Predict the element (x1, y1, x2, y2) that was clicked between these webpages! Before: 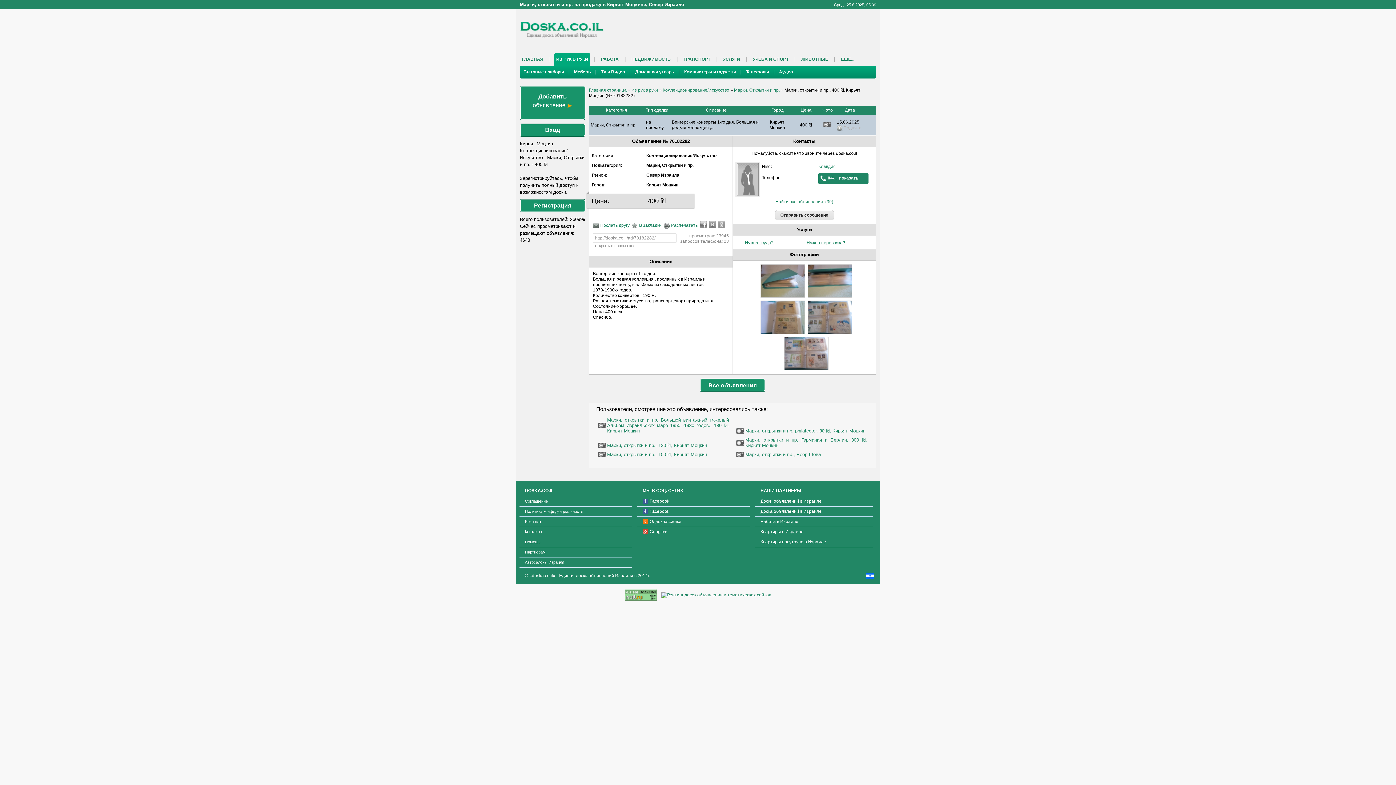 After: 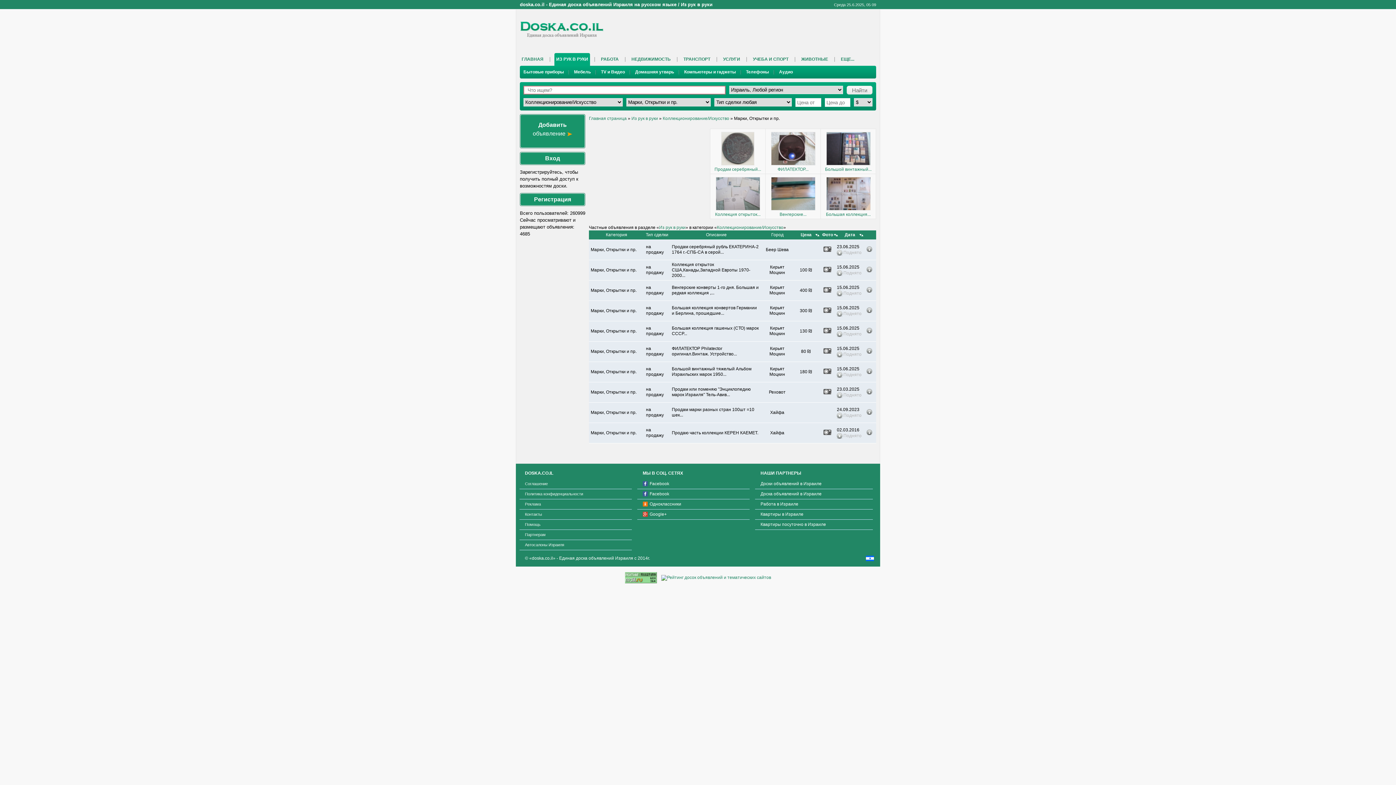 Action: label: Марки, Открытки и пр. bbox: (734, 87, 780, 92)